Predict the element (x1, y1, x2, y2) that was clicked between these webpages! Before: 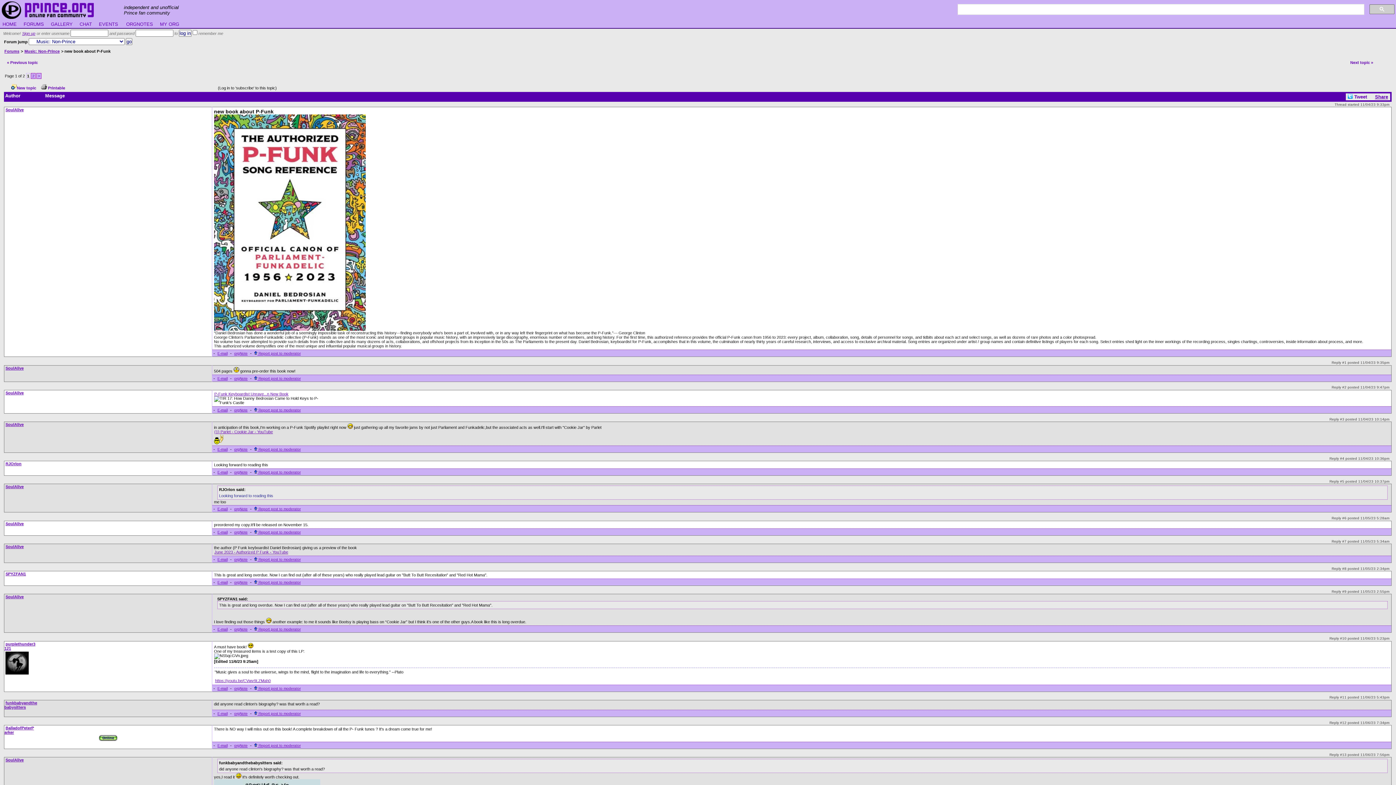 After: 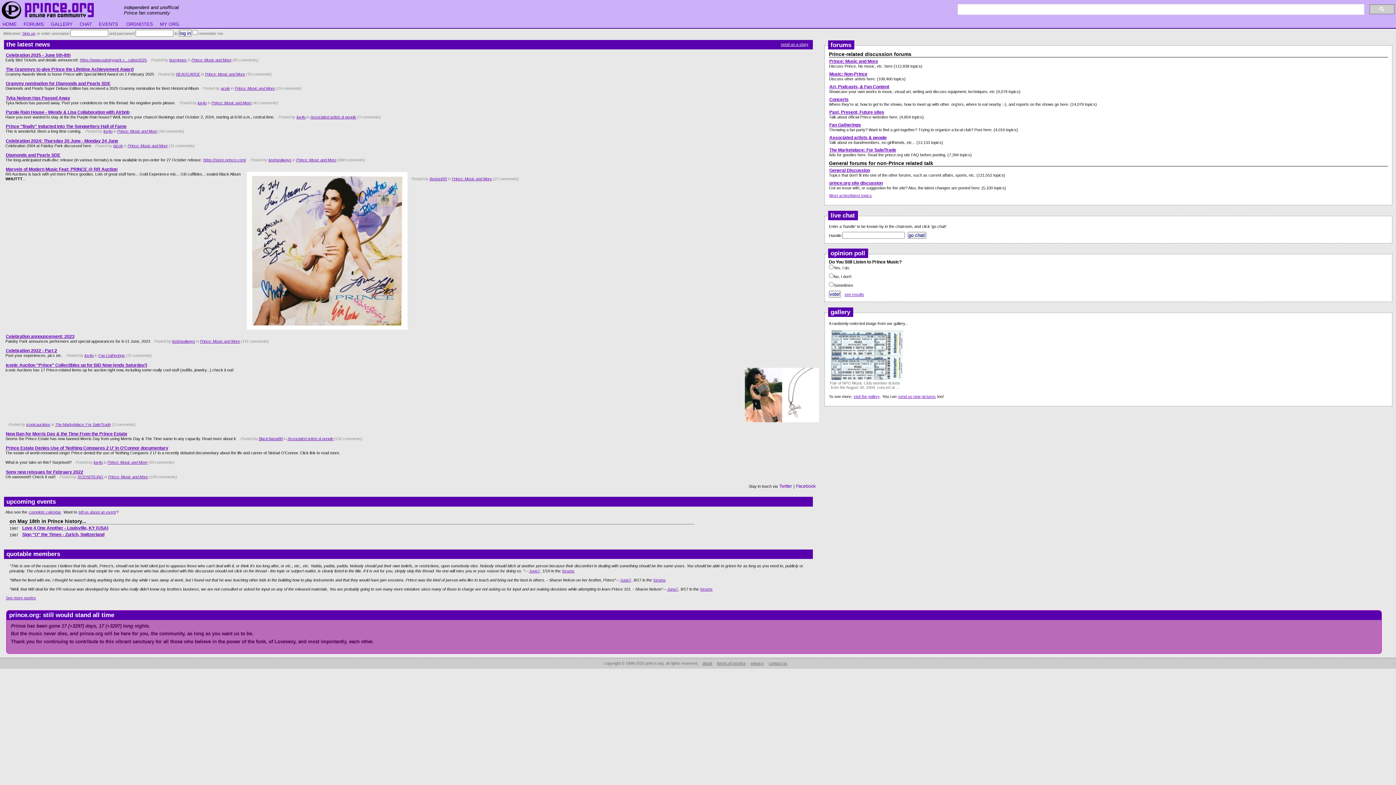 Action: bbox: (0, 0, 96, 20)